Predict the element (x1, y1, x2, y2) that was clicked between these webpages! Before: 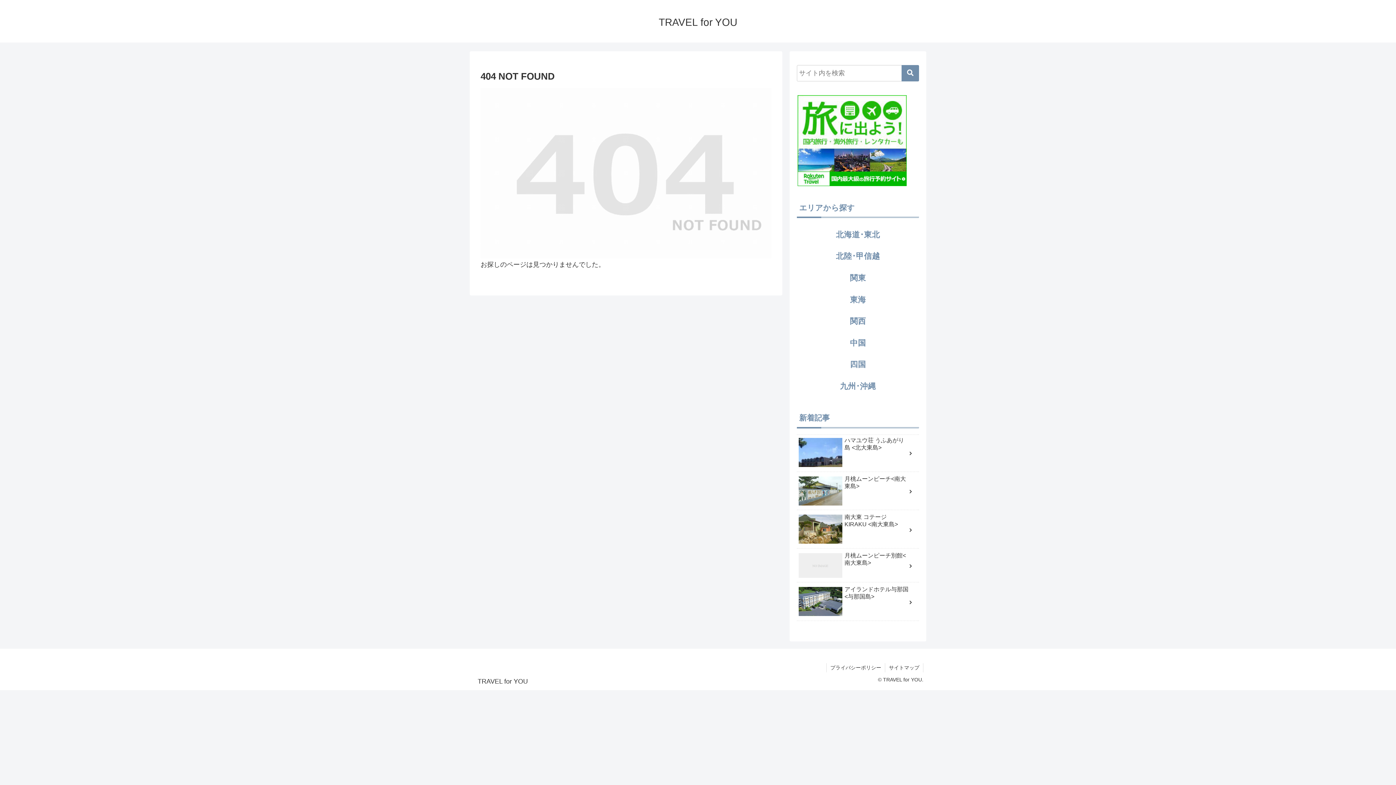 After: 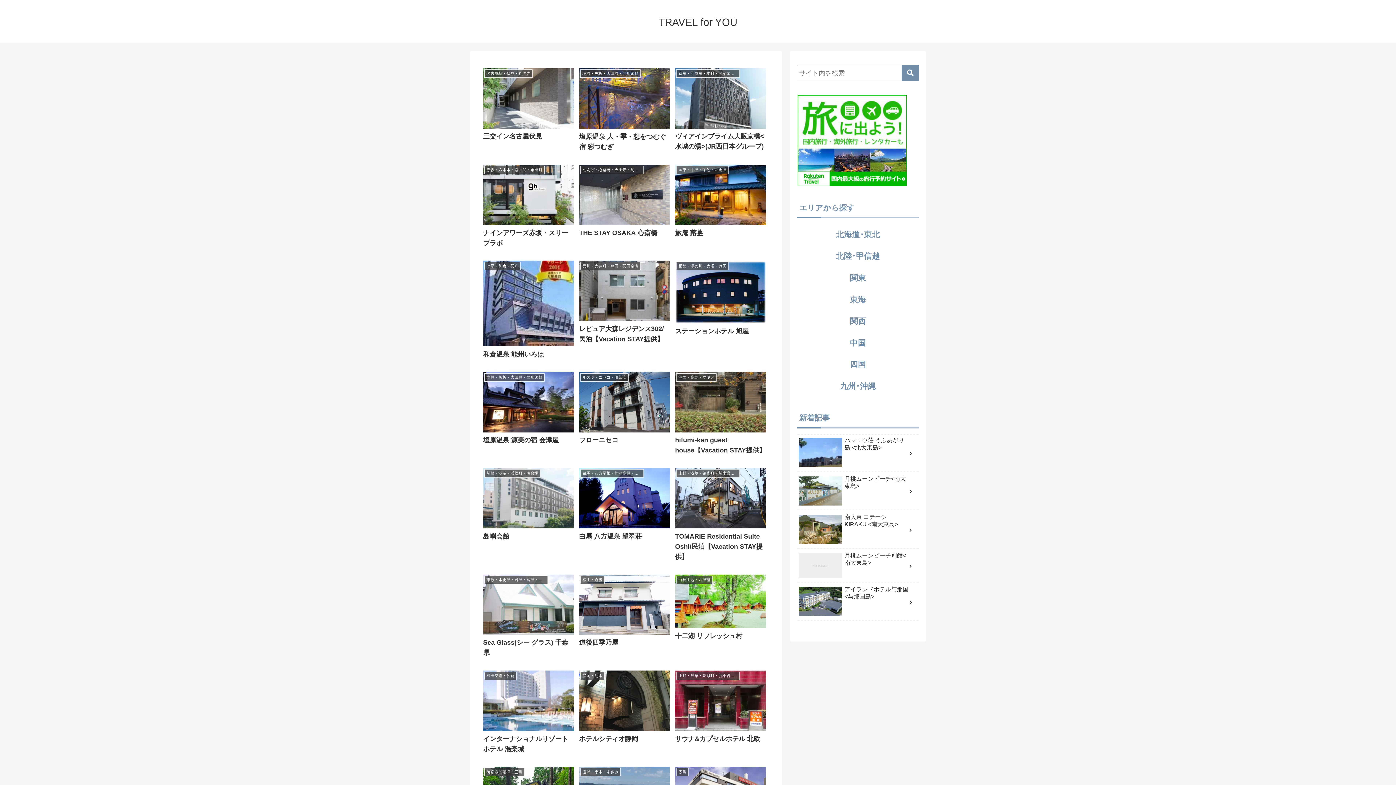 Action: label: TRAVEL for YOU bbox: (472, 679, 533, 685)